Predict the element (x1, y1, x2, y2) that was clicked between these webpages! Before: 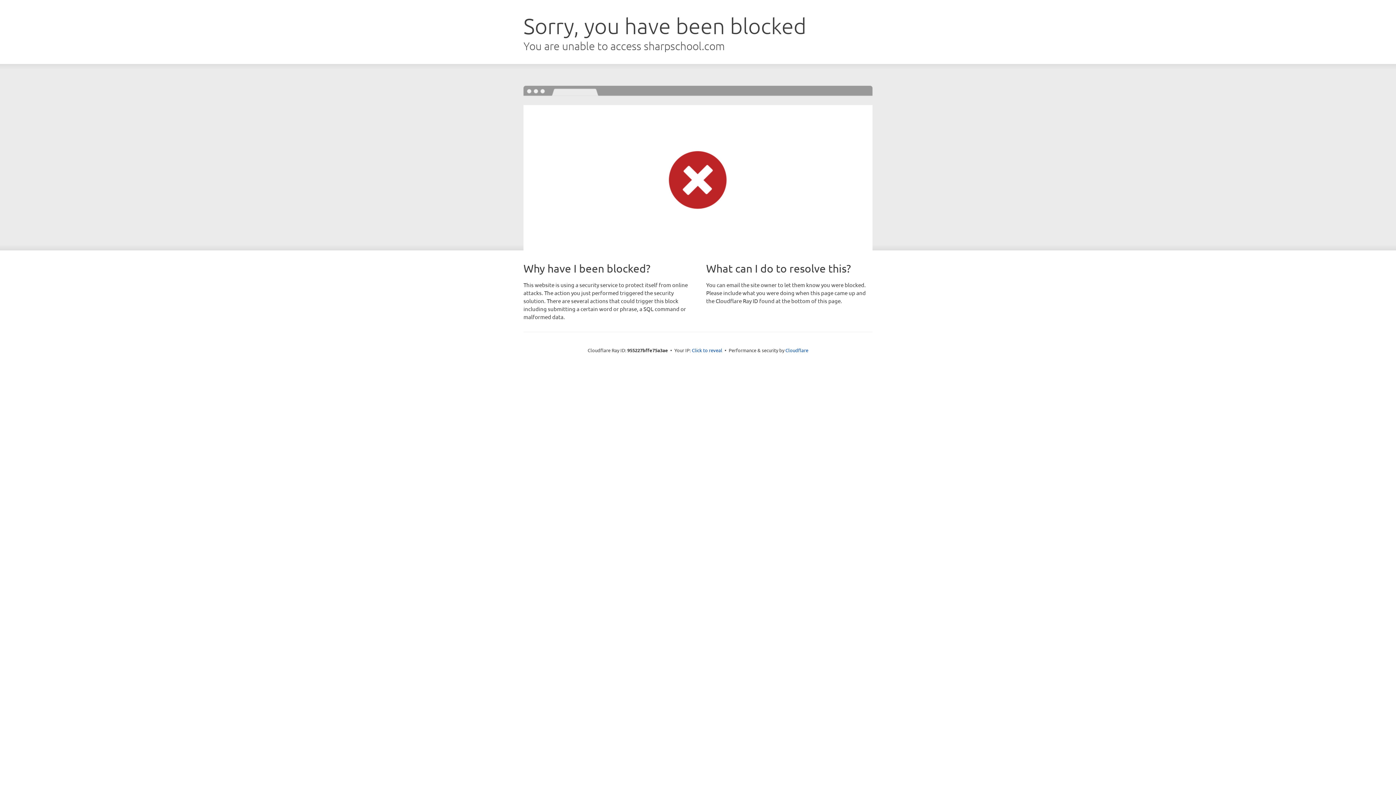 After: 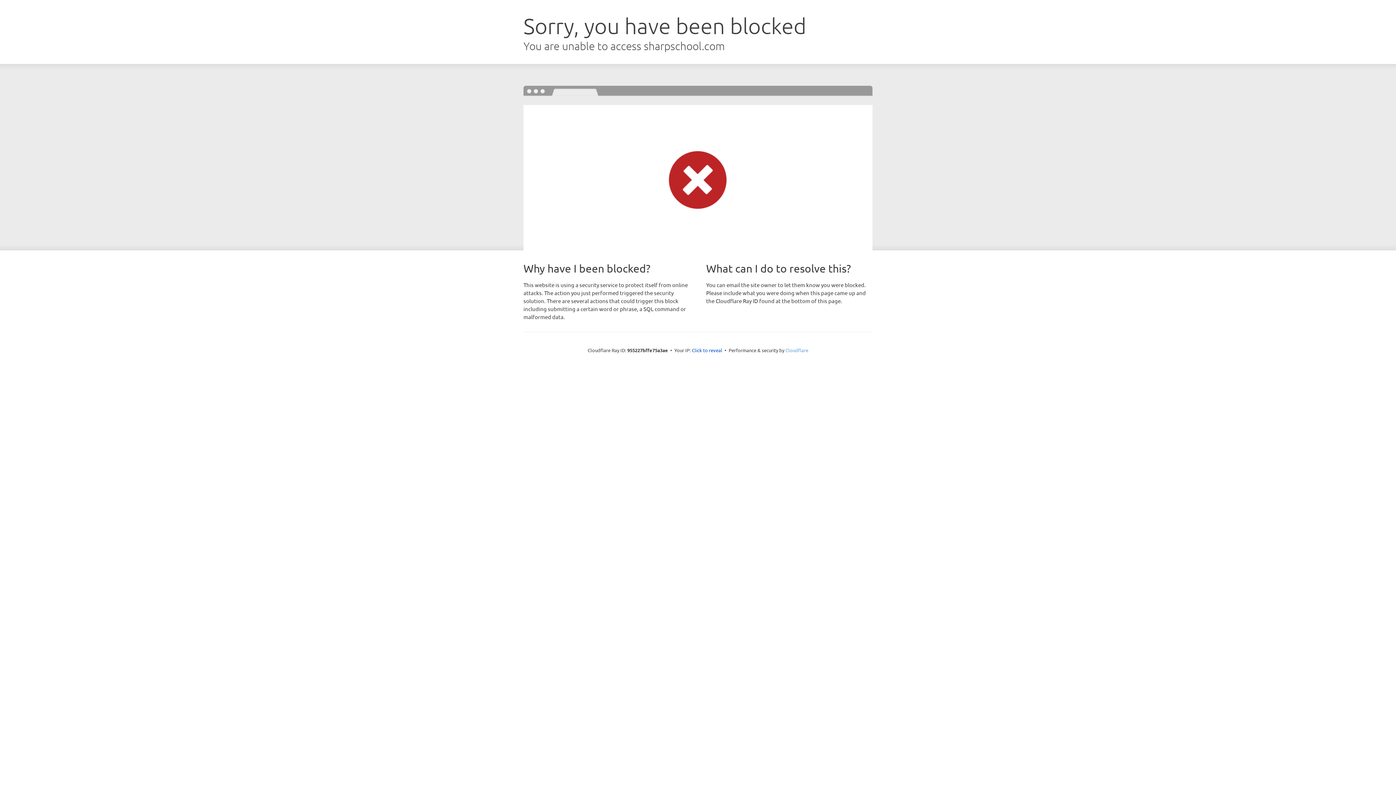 Action: bbox: (785, 347, 808, 353) label: Cloudflare